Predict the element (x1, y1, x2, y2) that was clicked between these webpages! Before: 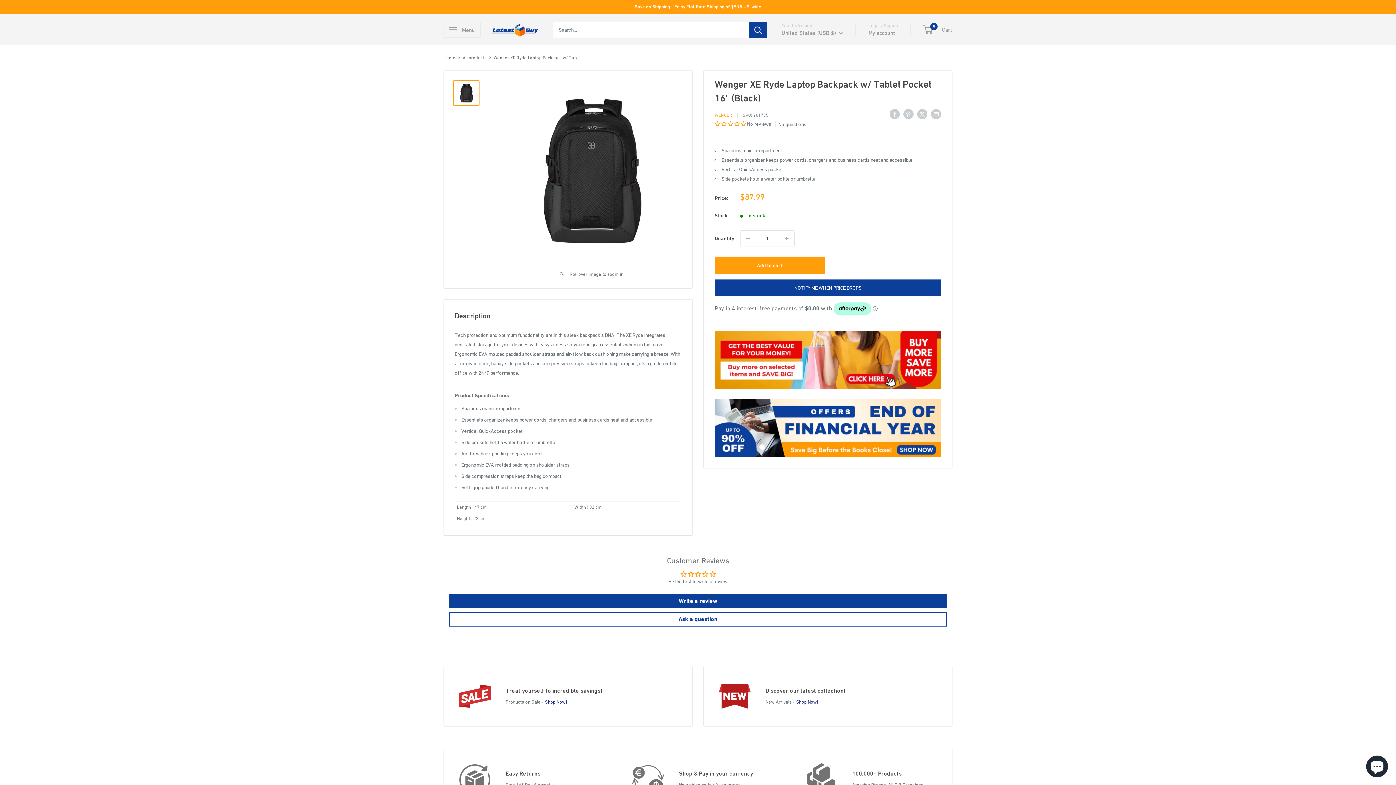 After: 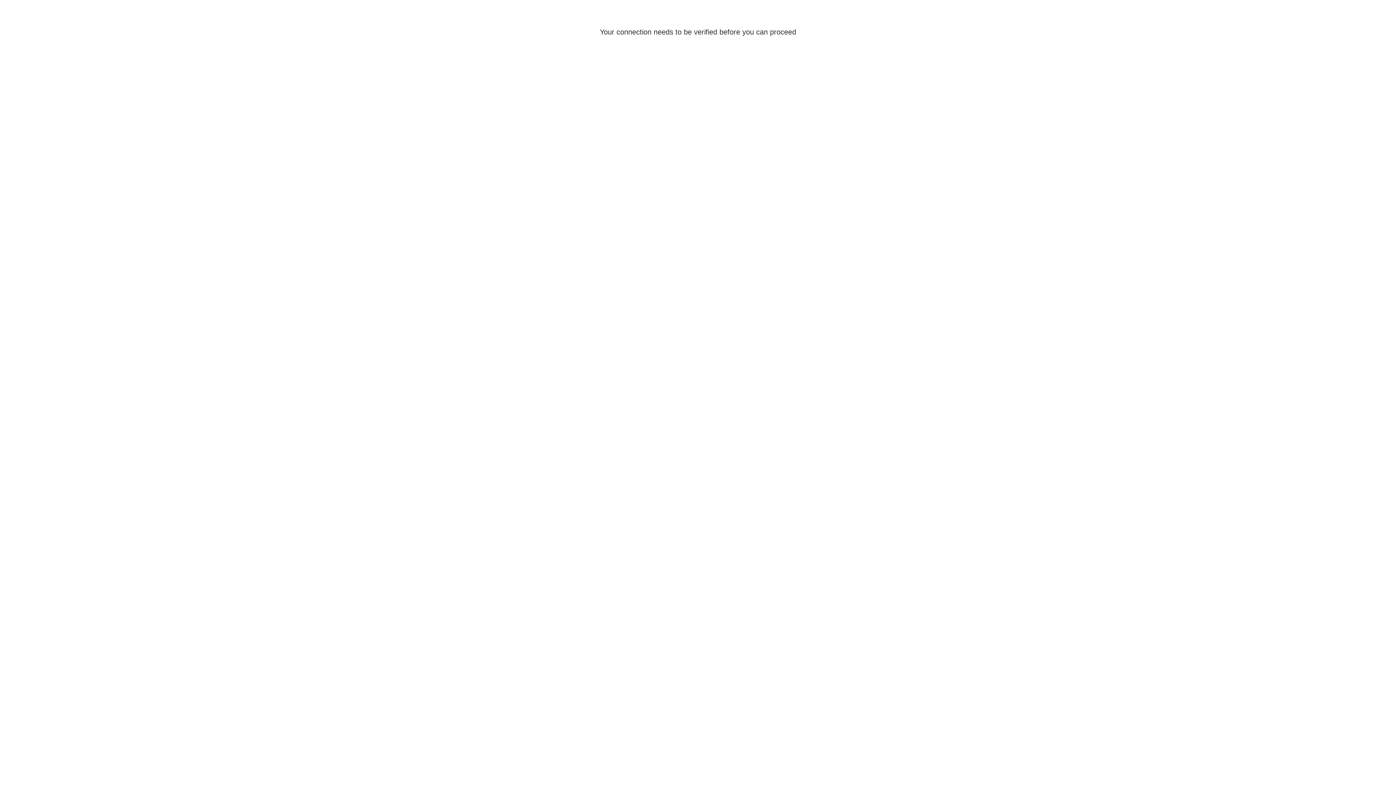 Action: bbox: (868, 28, 895, 38) label: My account